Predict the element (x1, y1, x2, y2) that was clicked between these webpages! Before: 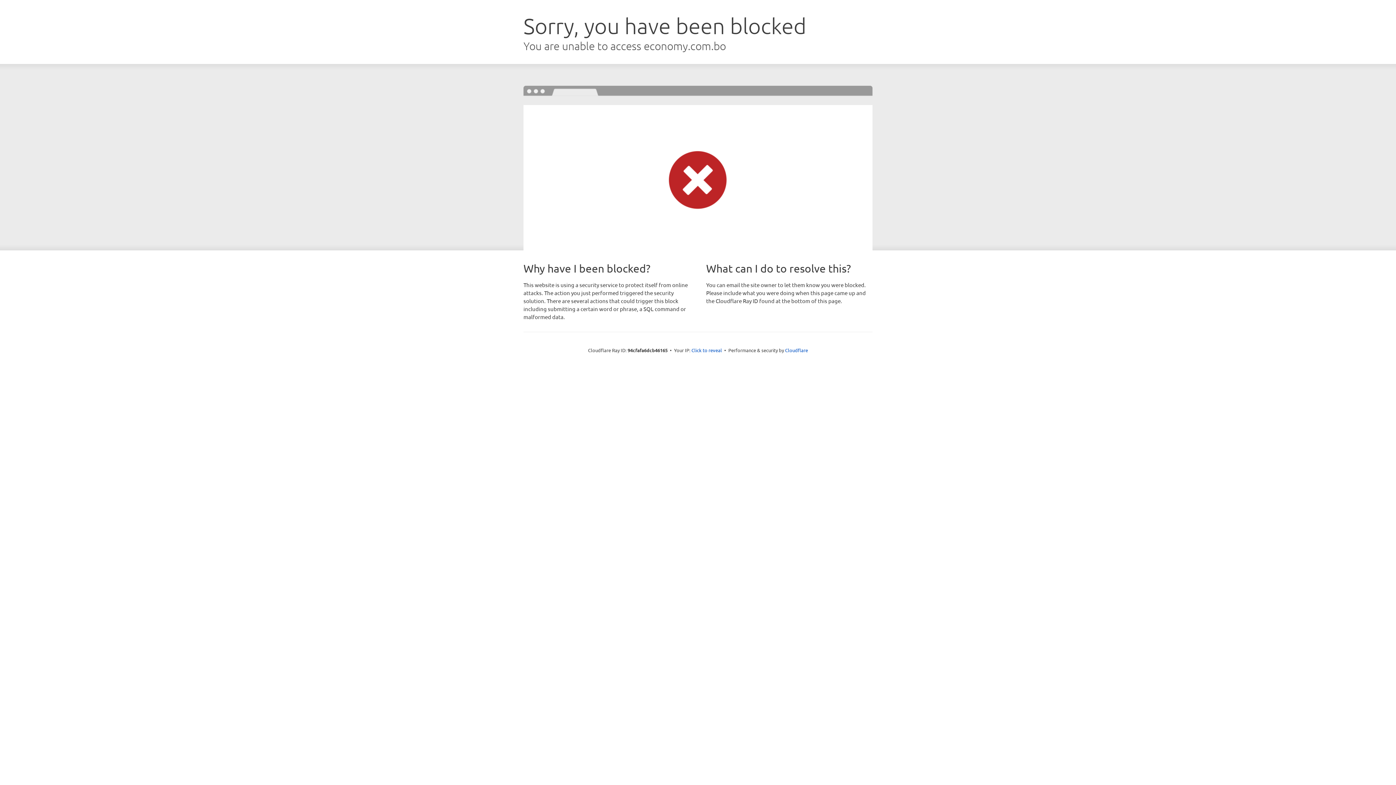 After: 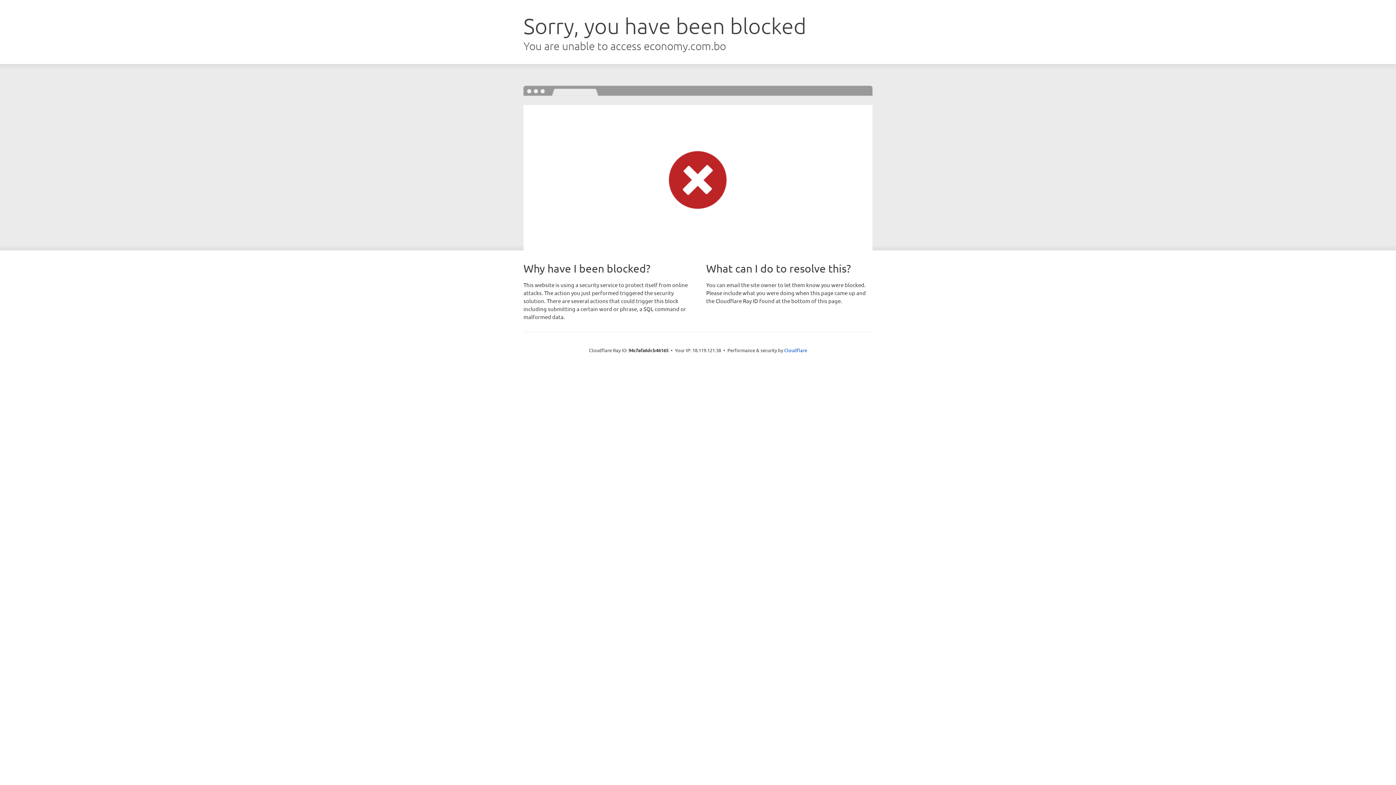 Action: bbox: (691, 346, 722, 353) label: Click to reveal